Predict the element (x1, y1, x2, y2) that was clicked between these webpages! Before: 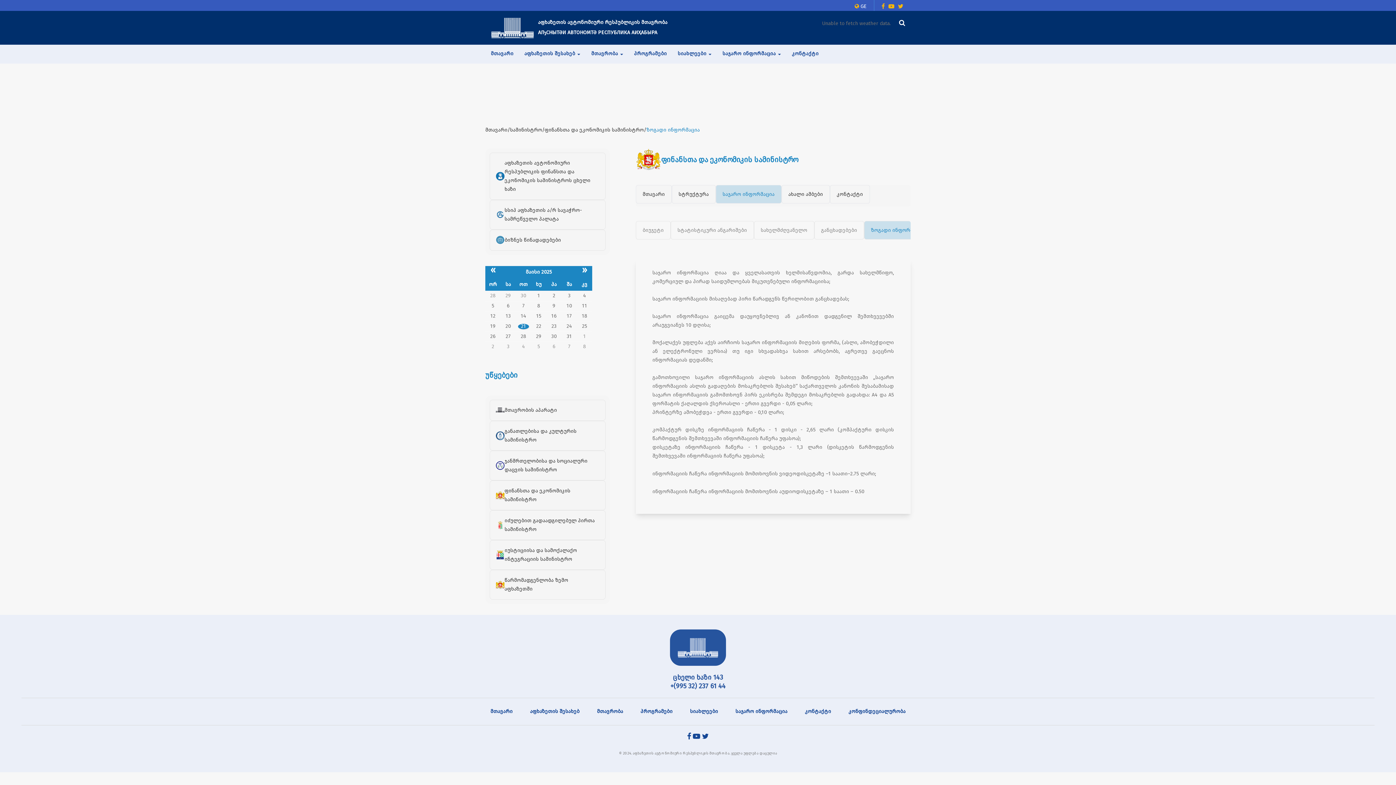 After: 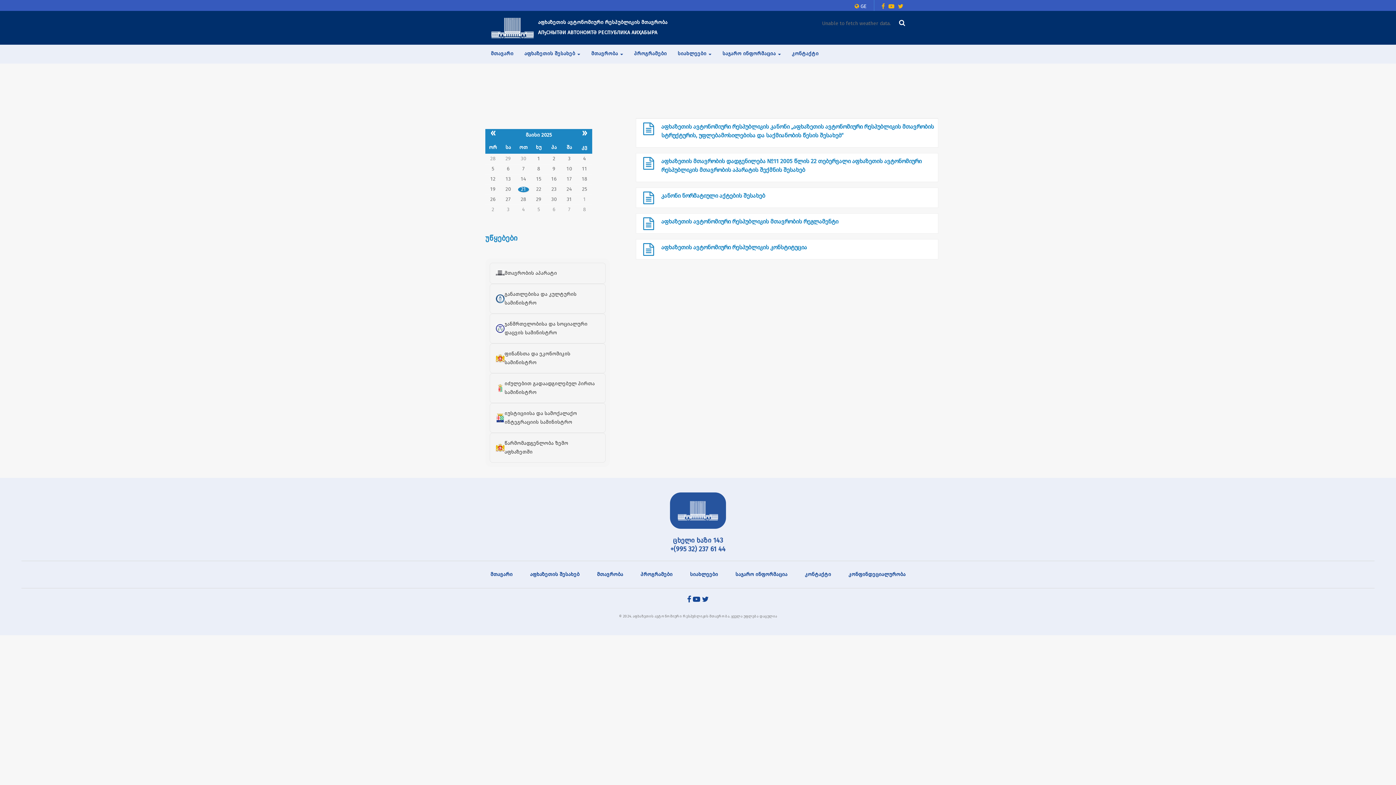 Action: bbox: (728, 703, 794, 719) label: საჯარო ინფორმაცია